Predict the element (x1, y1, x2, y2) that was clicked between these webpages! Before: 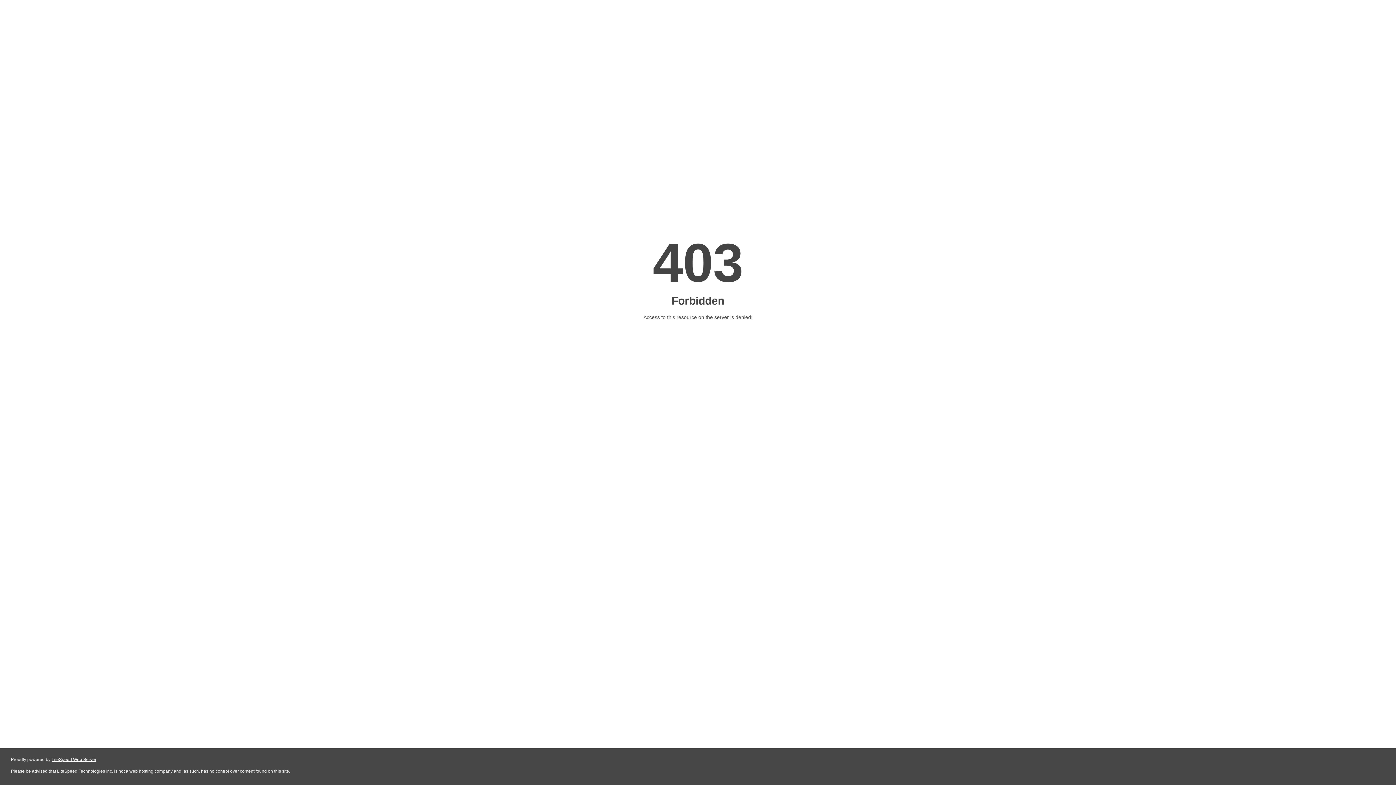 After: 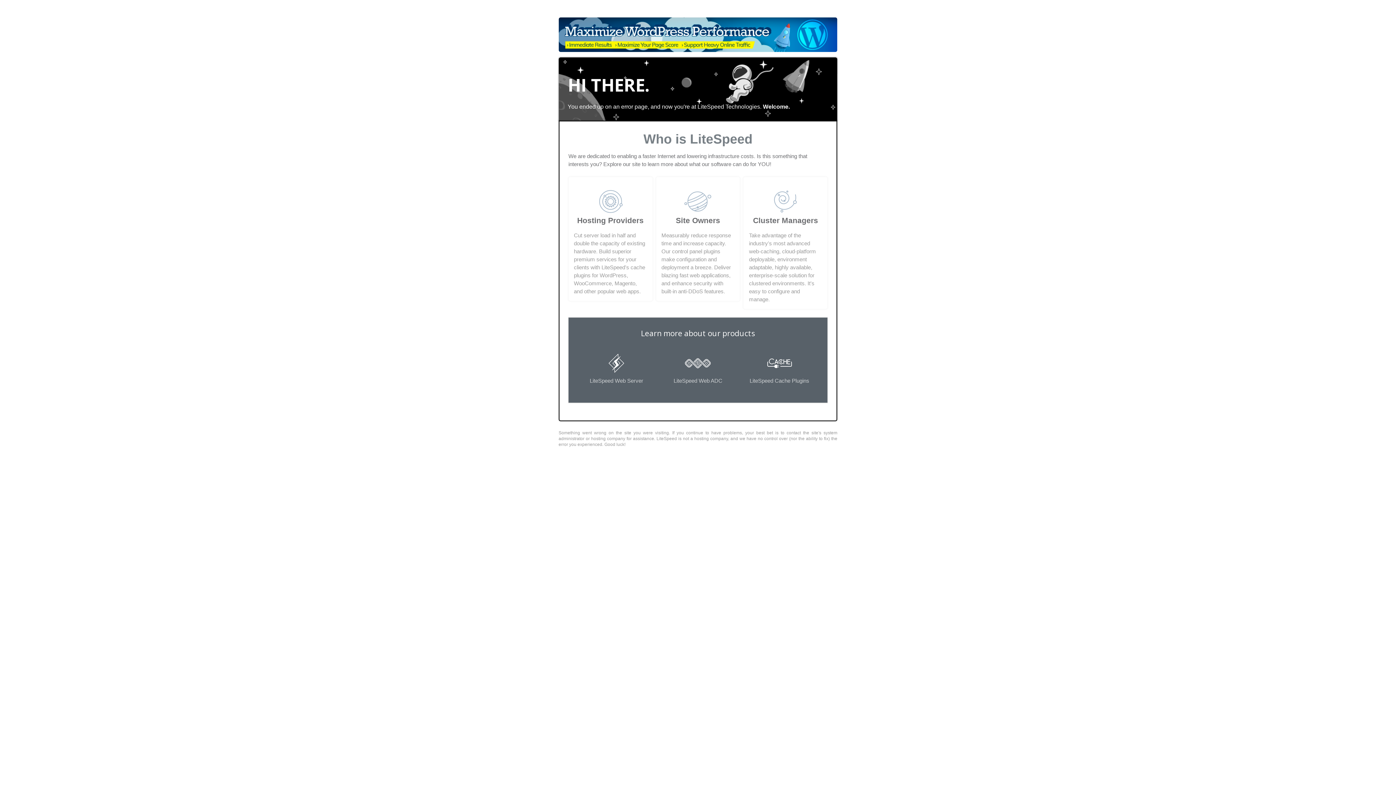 Action: bbox: (51, 757, 96, 762) label: LiteSpeed Web Server